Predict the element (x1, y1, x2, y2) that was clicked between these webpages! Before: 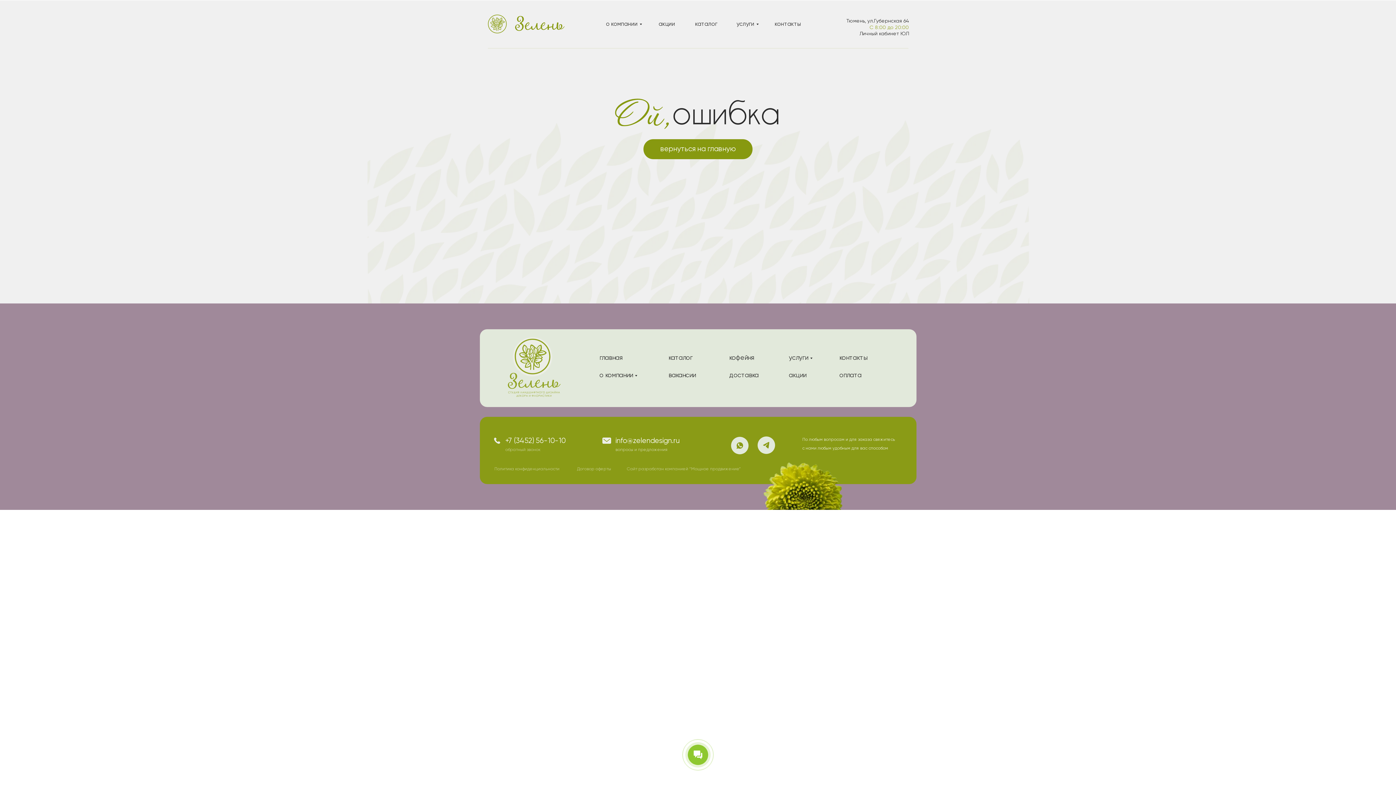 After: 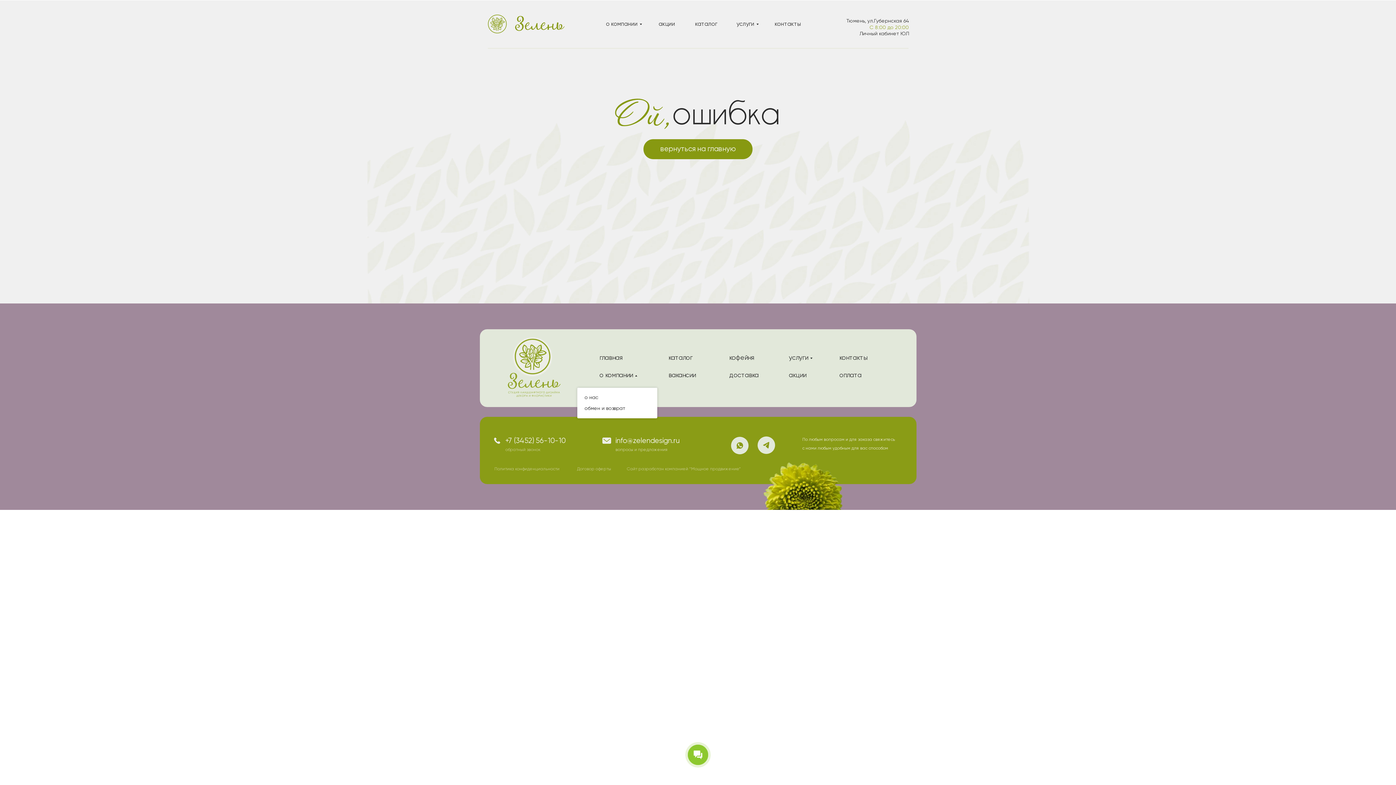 Action: bbox: (599, 372, 635, 378) label: о компании